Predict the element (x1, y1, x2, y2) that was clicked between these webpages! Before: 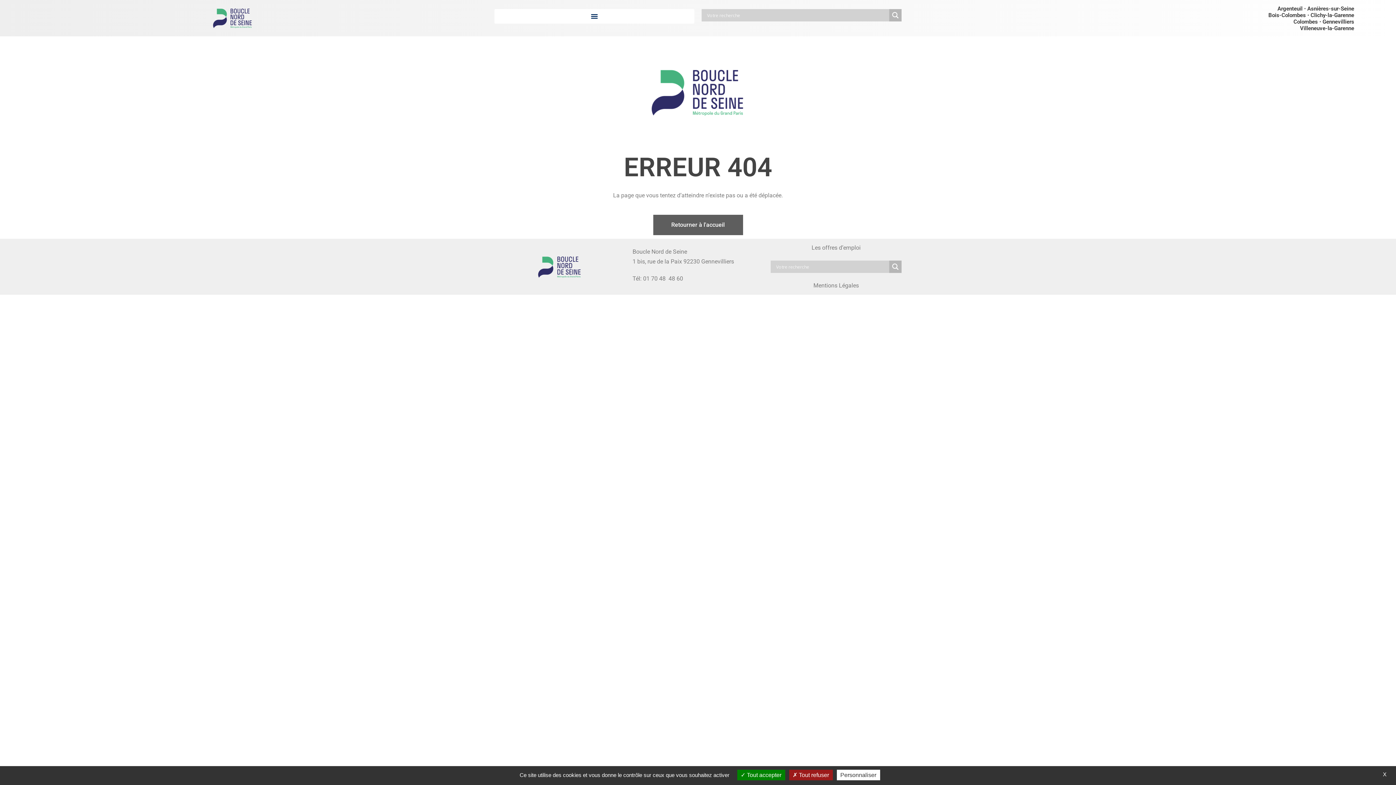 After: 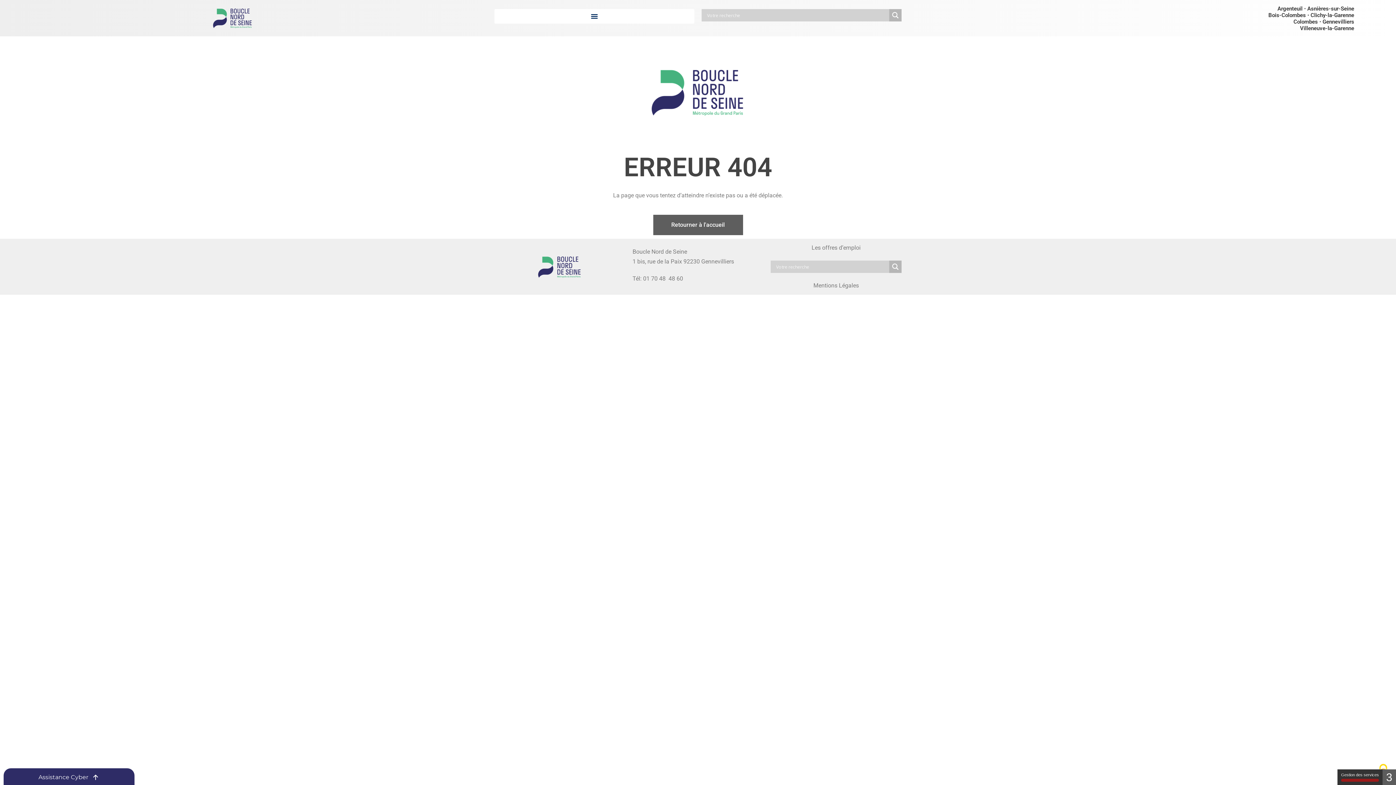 Action: bbox: (789, 770, 832, 780) label:  Tout refuser